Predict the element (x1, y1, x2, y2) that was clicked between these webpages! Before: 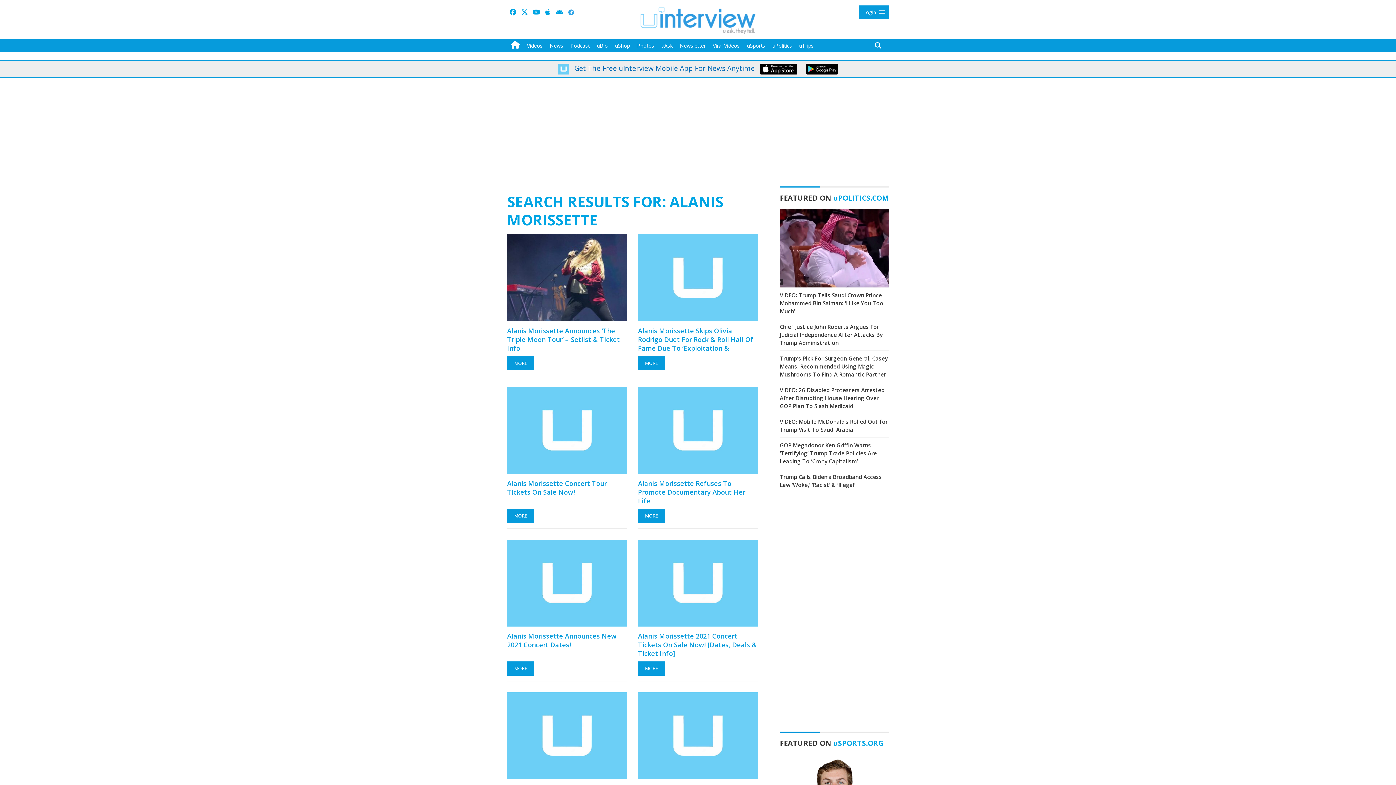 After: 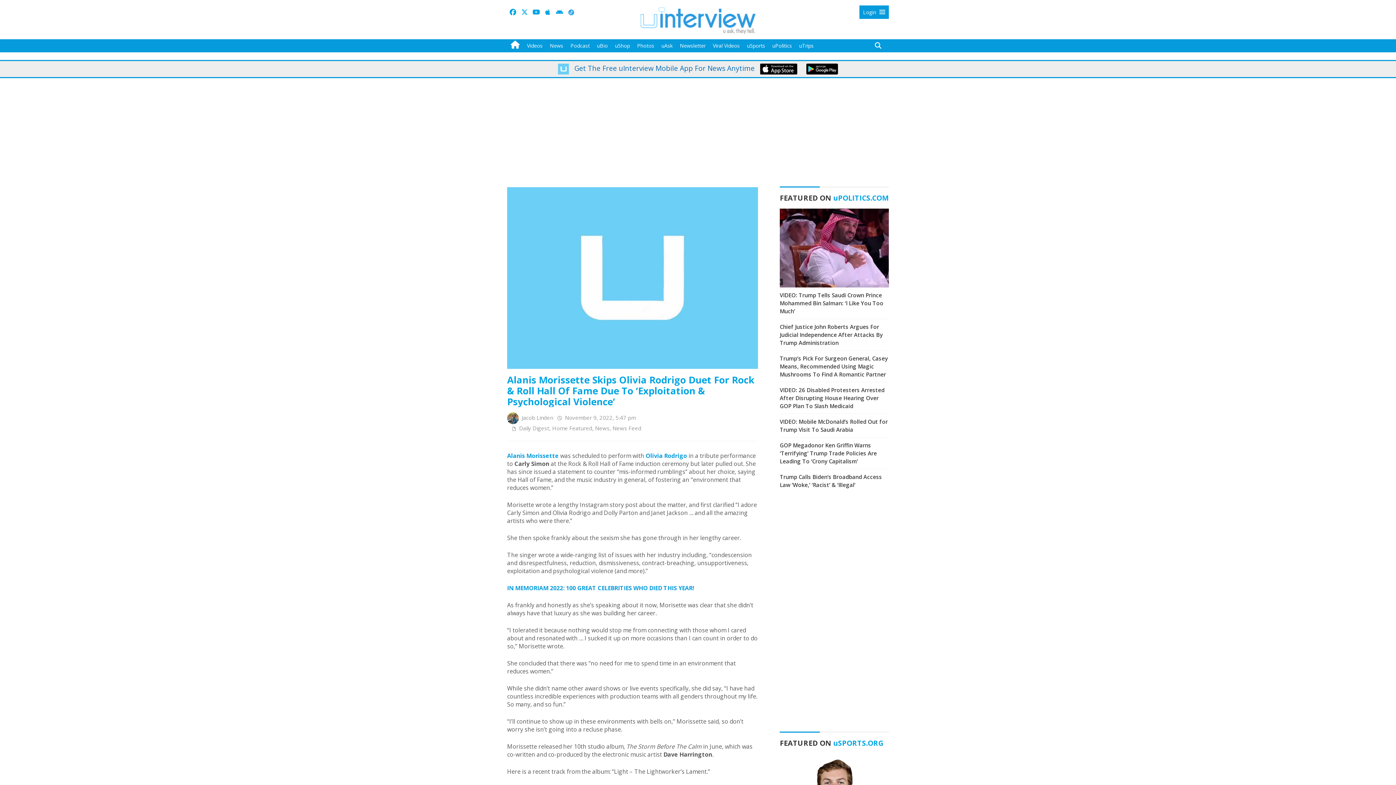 Action: bbox: (638, 326, 753, 361) label: Alanis Morissette Skips Olivia Rodrigo Duet For Rock & Roll Hall Of Fame Due To ‘Exploitation & Psychological Violence’